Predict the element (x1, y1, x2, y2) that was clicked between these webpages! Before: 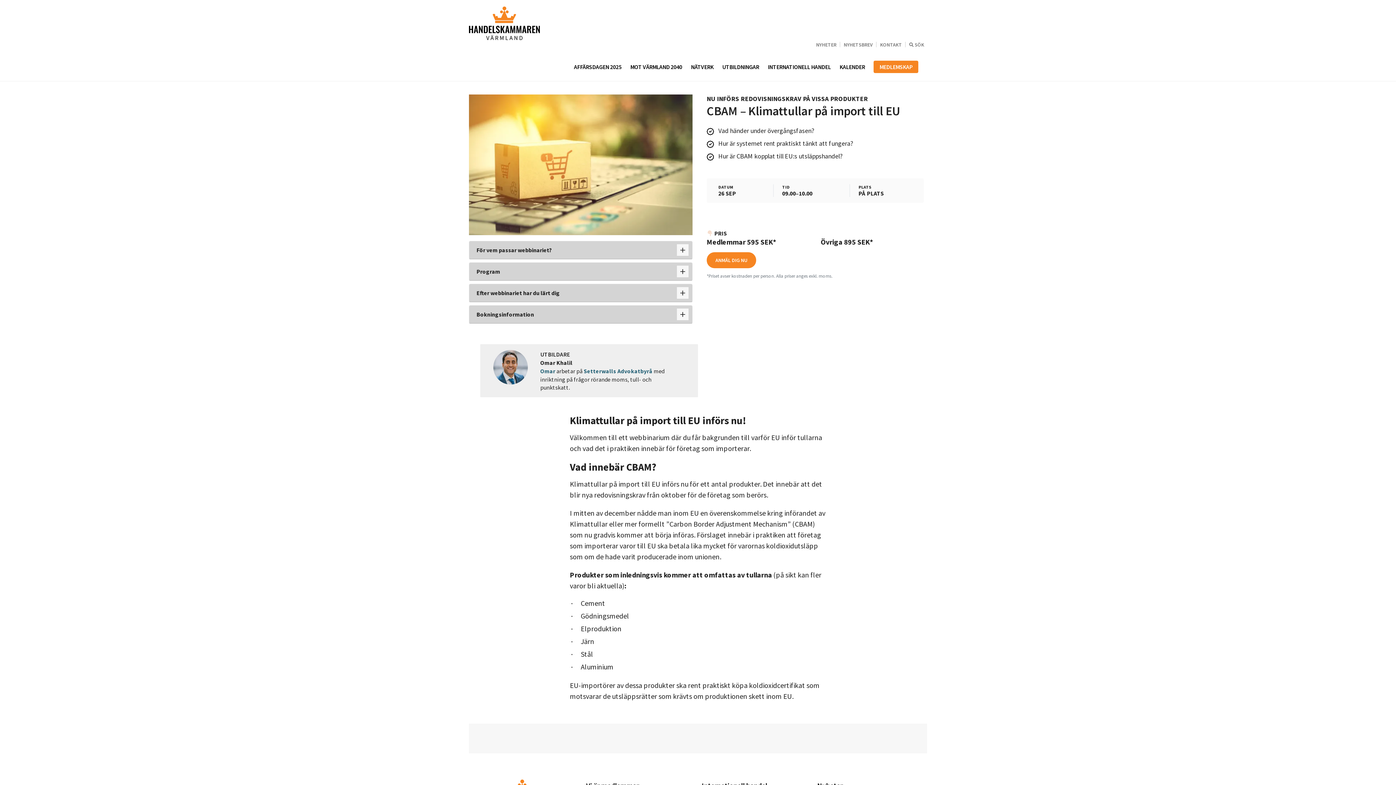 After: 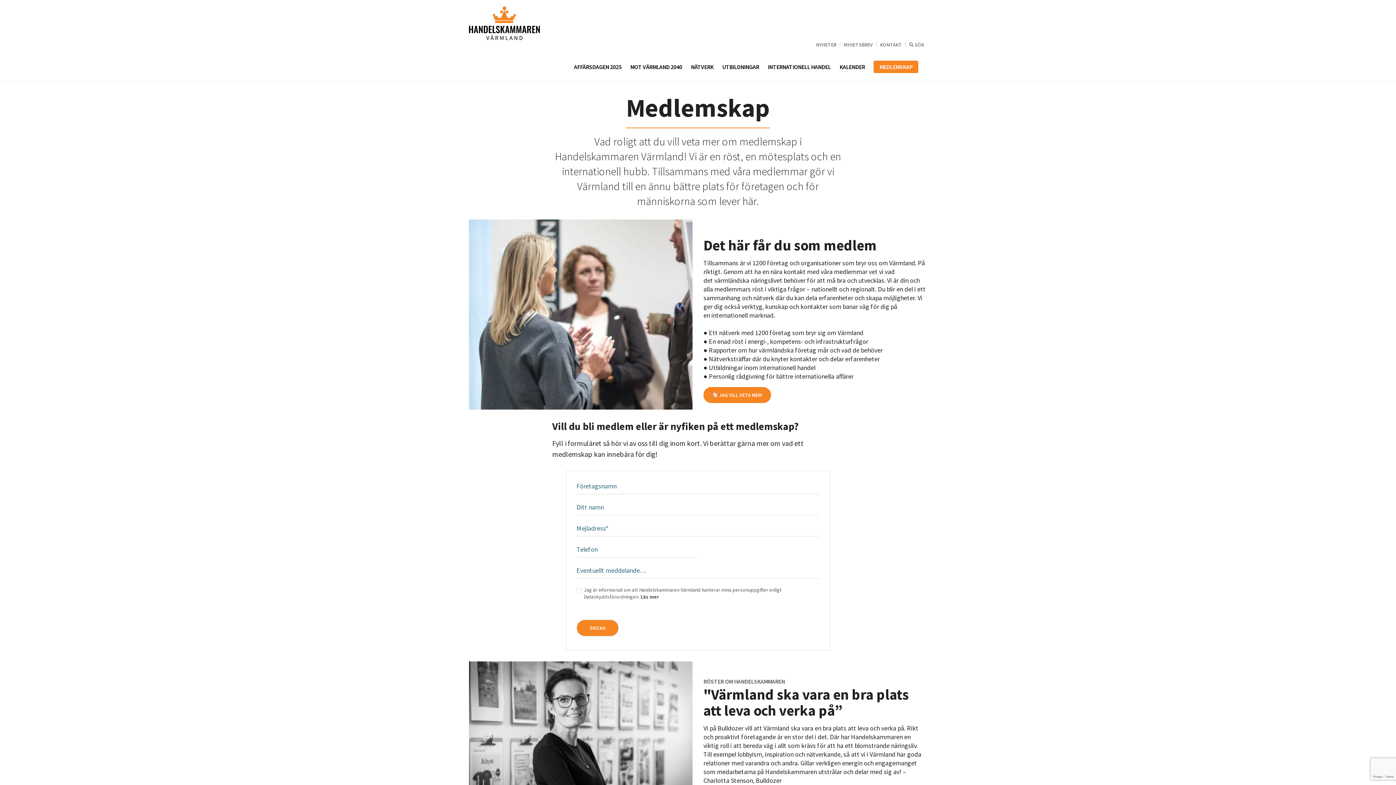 Action: bbox: (879, 63, 912, 70) label: MEDLEMSKAP